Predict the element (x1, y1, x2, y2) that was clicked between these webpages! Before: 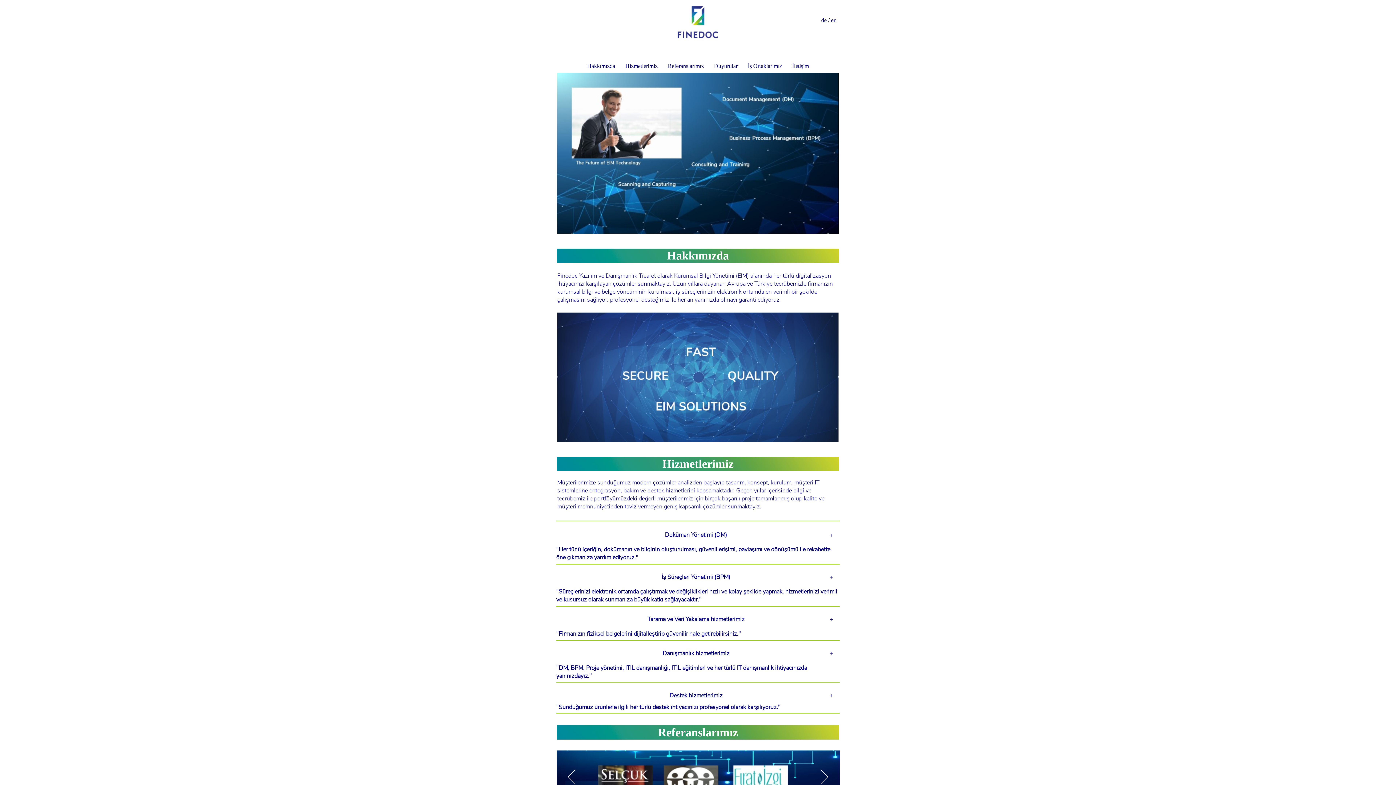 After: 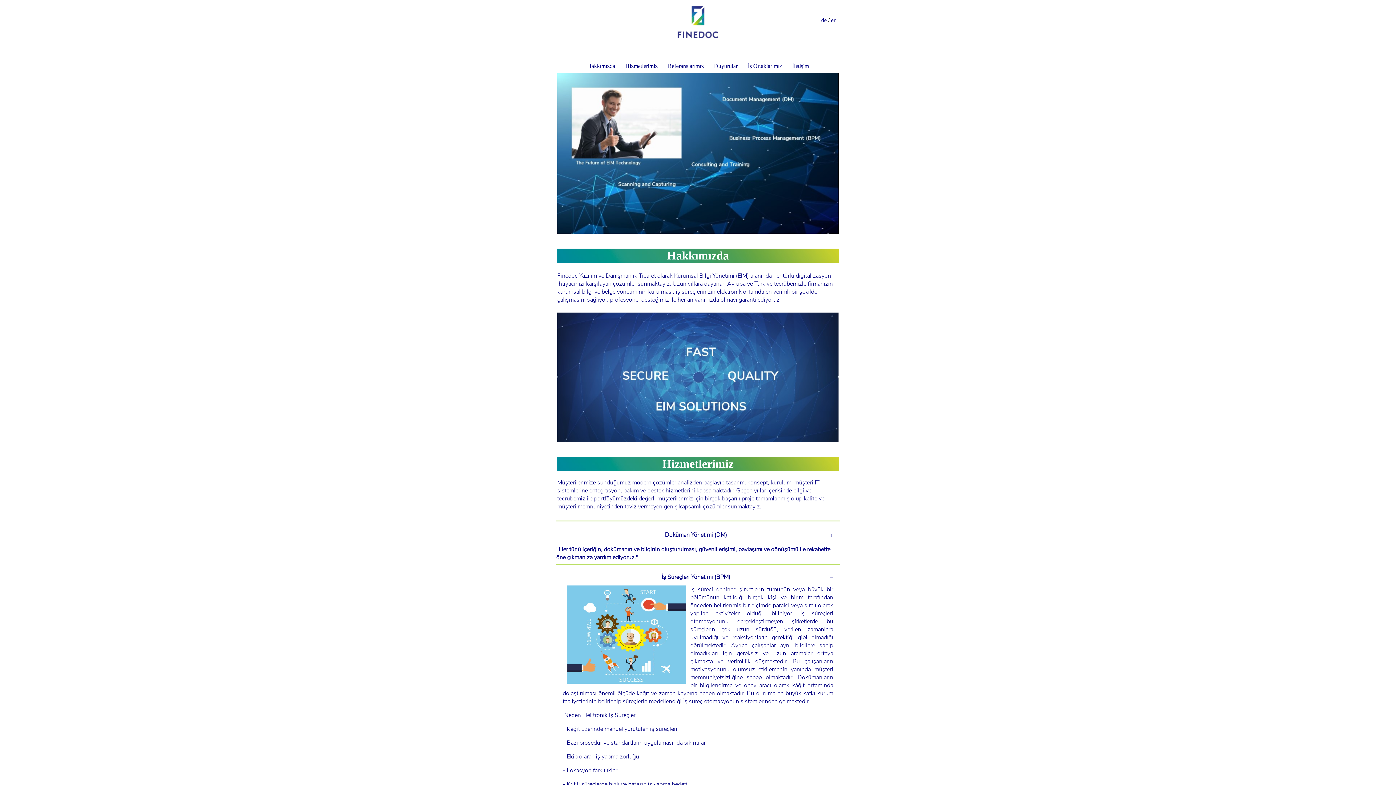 Action: bbox: (556, 566, 840, 580) label: İş Süreçleri Yönetimi (BPM)